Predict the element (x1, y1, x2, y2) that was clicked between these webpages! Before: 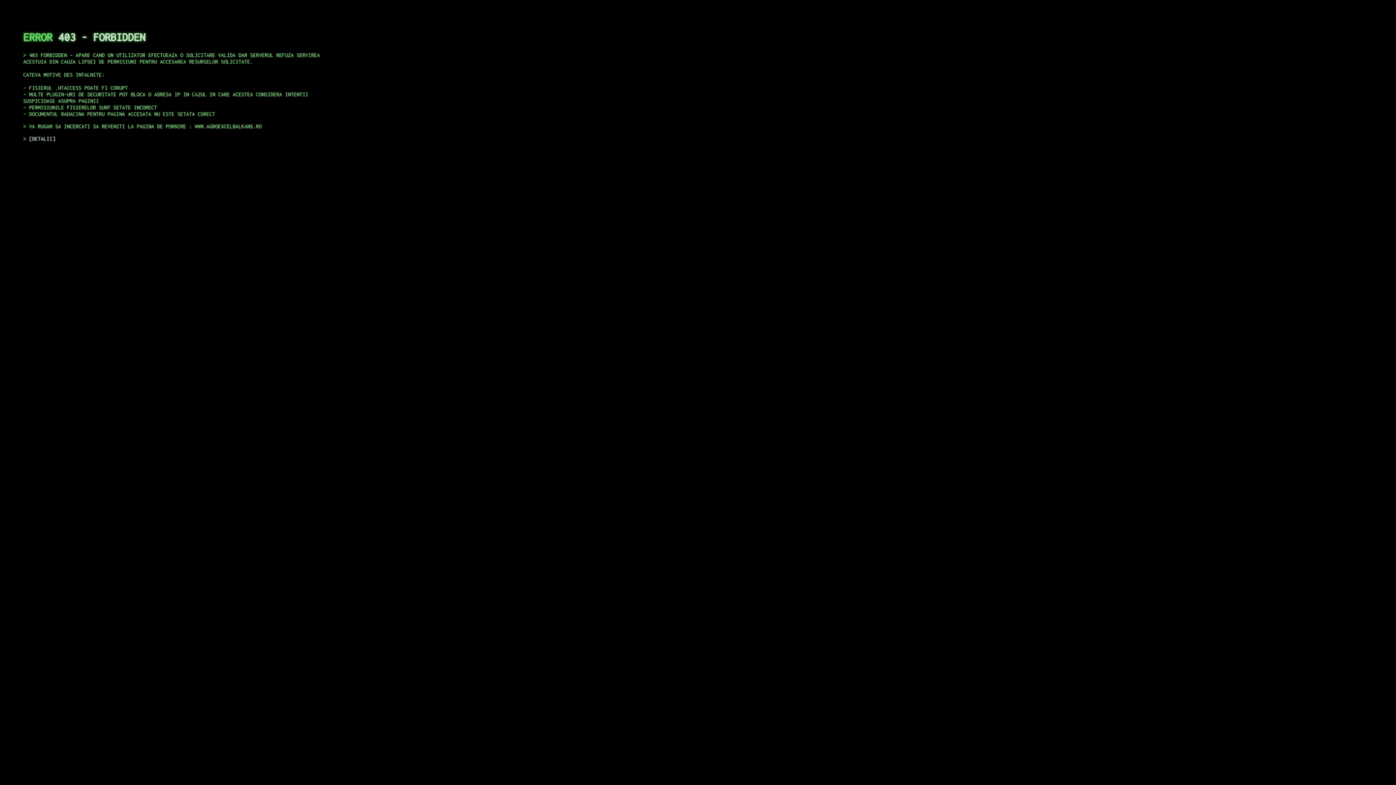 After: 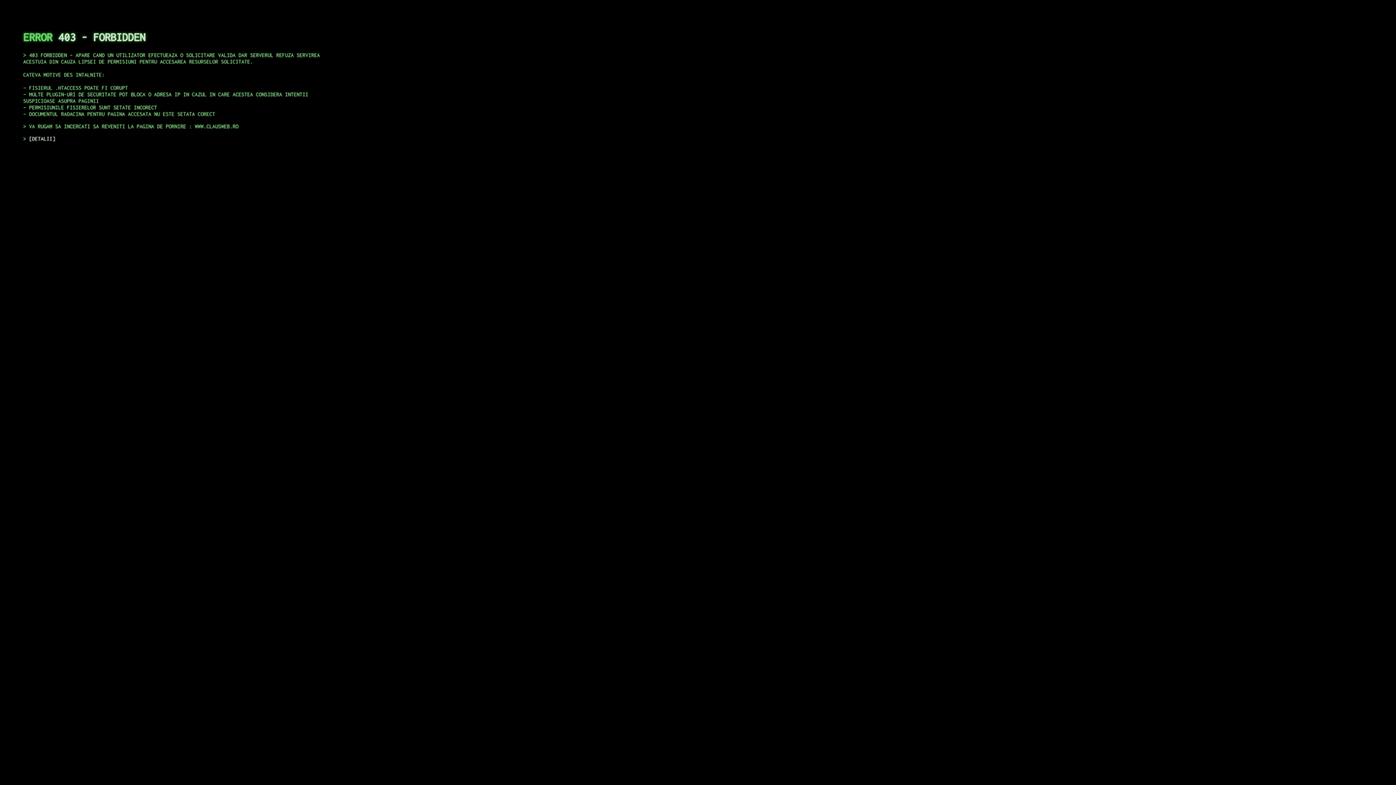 Action: label: DETALII bbox: (29, 135, 55, 141)